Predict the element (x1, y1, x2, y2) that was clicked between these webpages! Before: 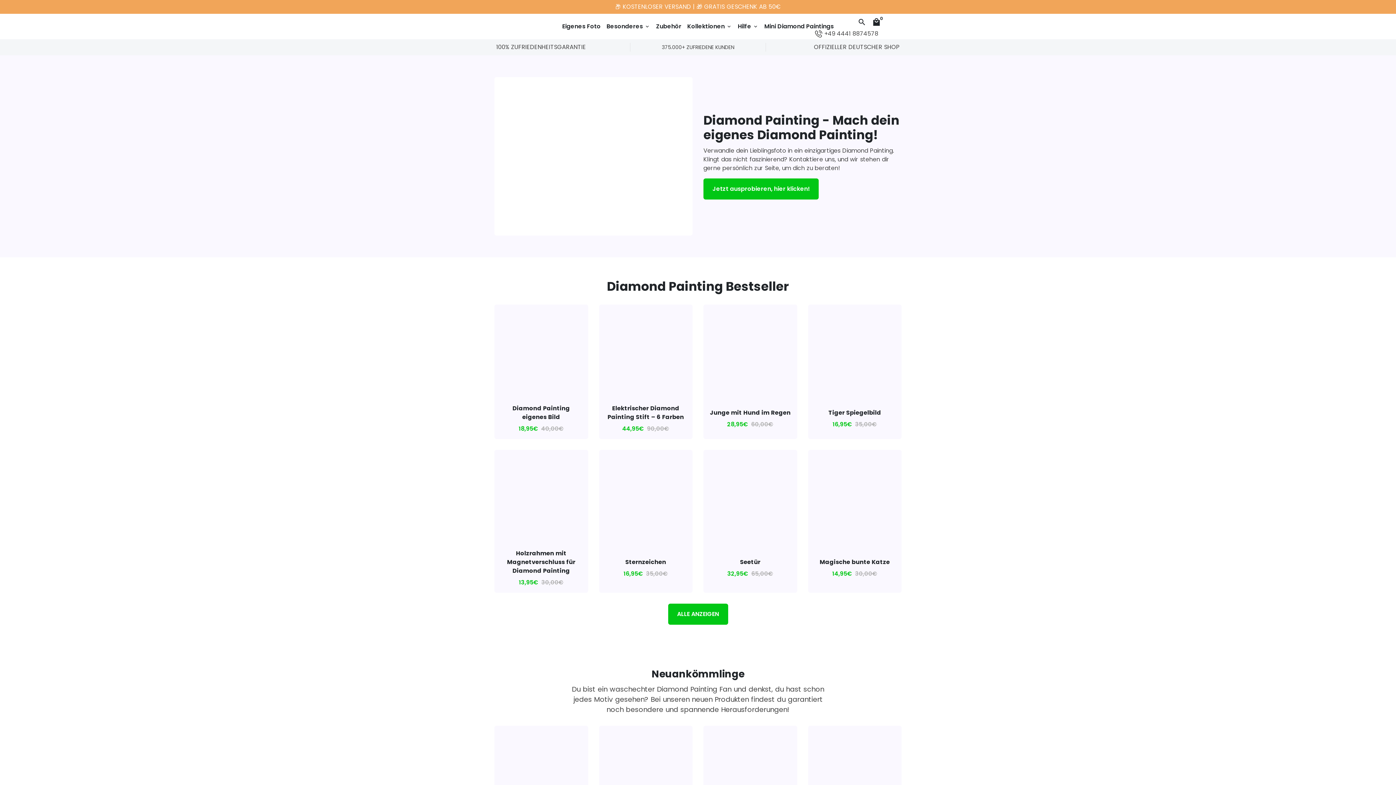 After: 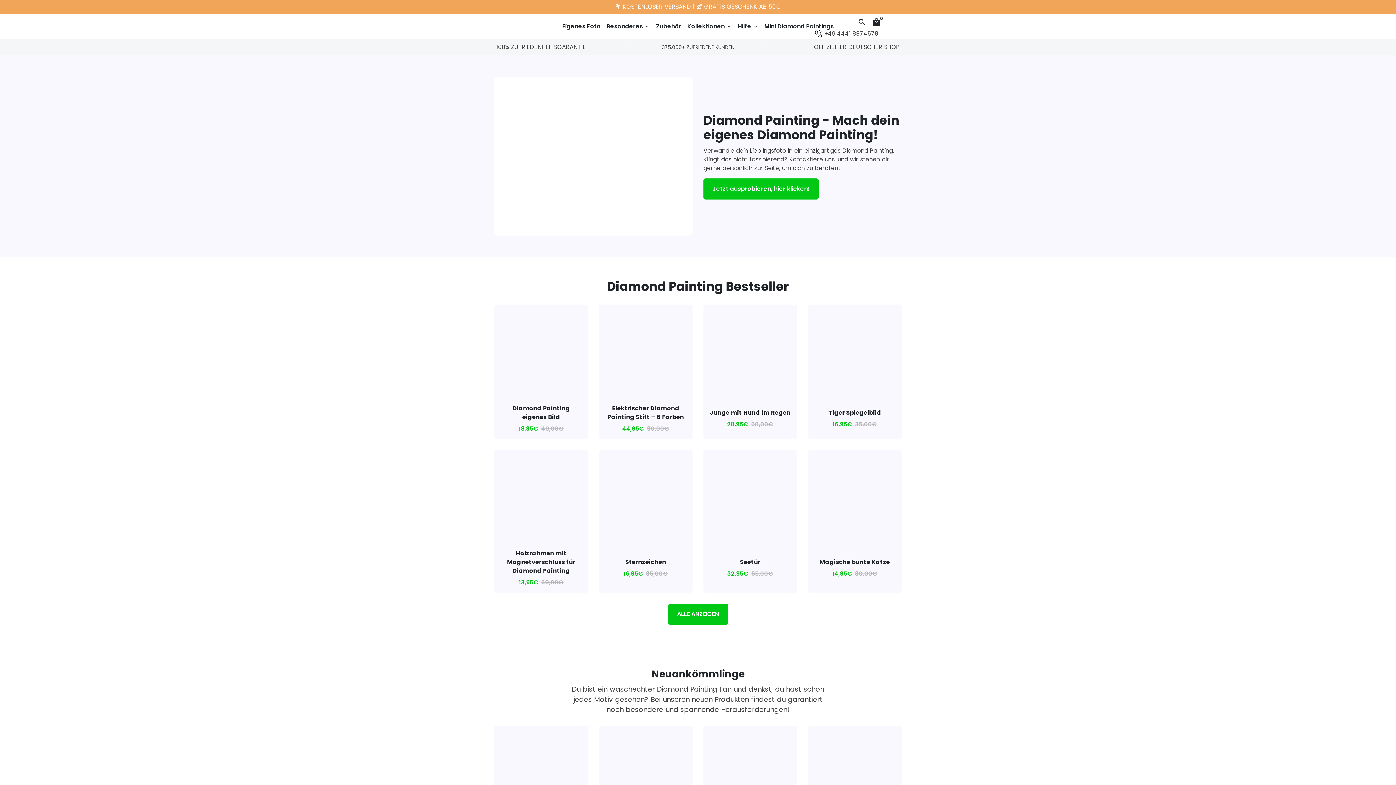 Action: bbox: (472, 13, 527, 38)